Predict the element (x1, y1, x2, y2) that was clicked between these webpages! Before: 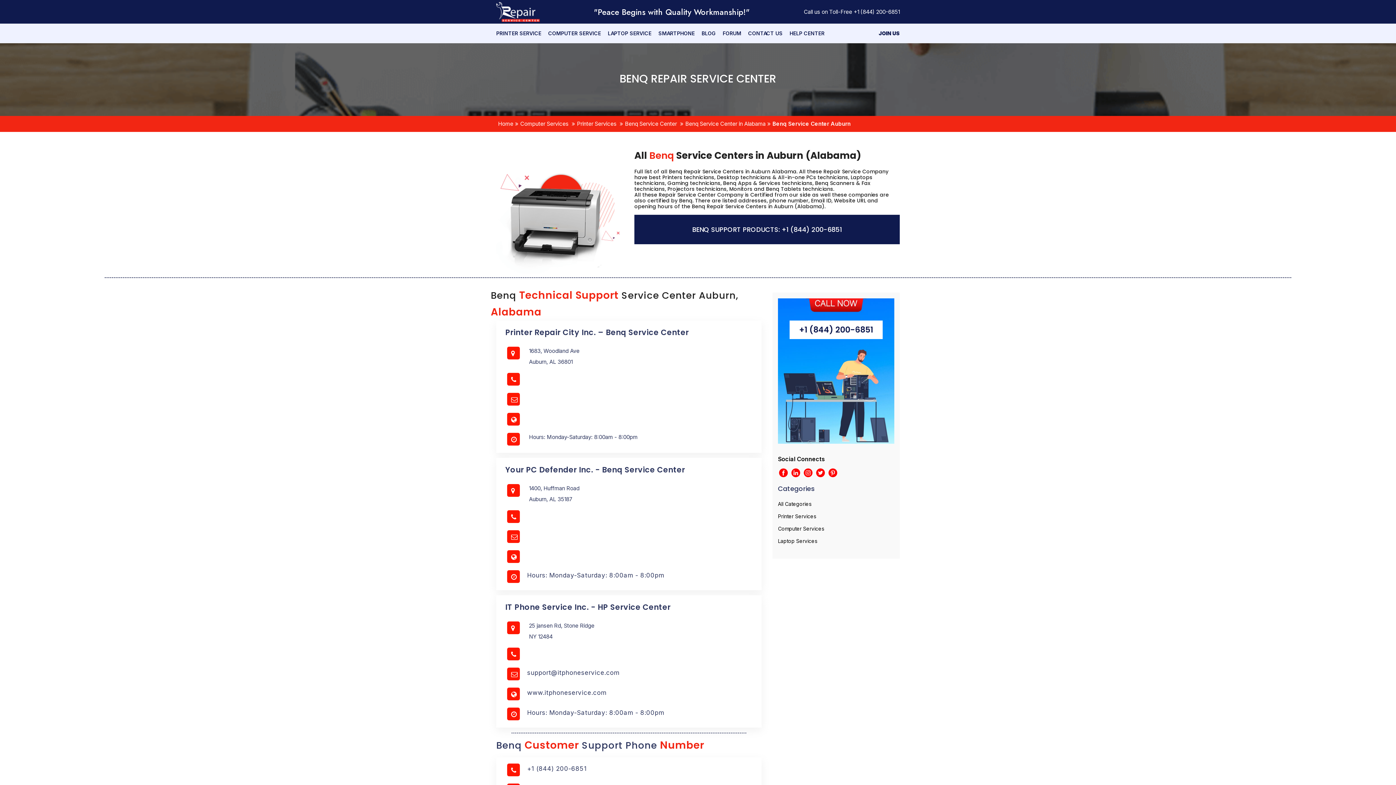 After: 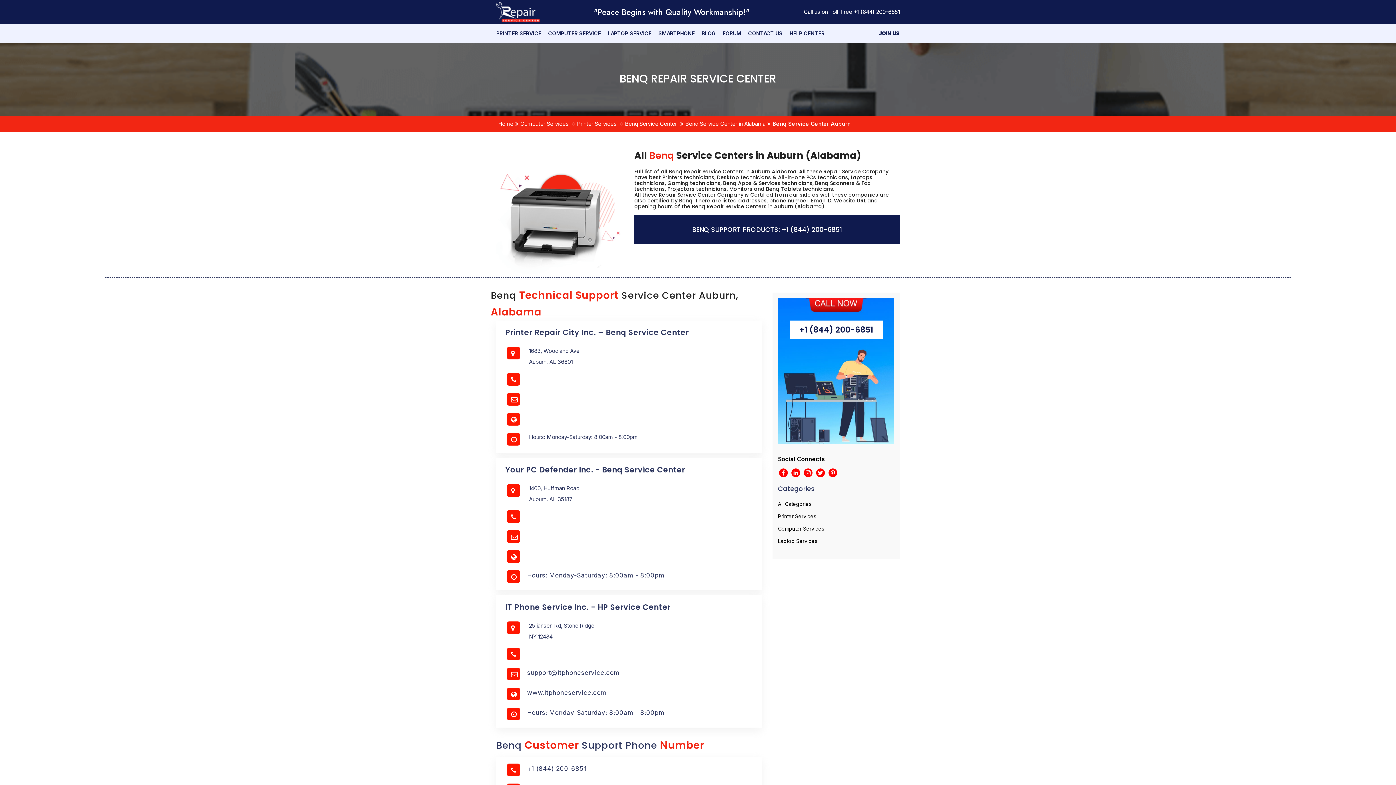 Action: bbox: (828, 469, 837, 475)